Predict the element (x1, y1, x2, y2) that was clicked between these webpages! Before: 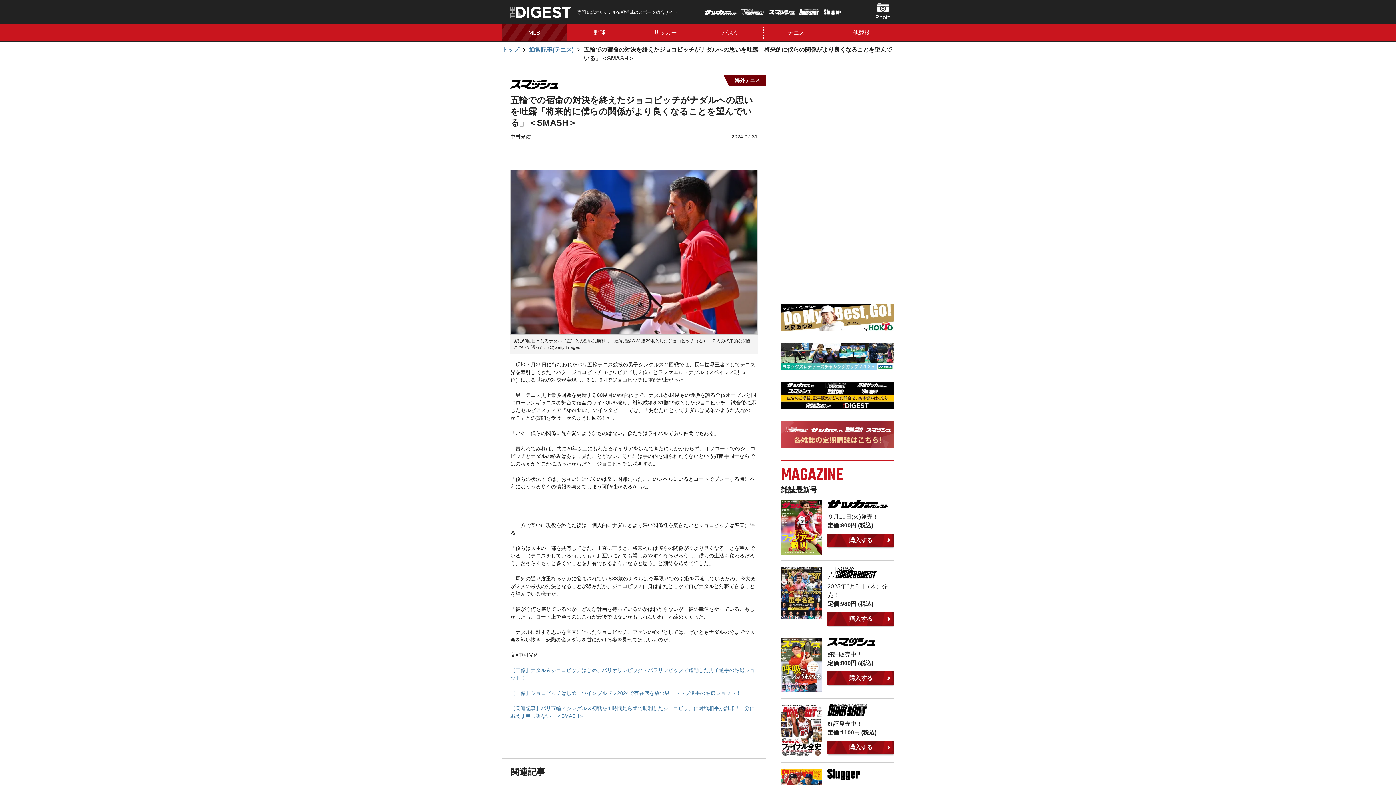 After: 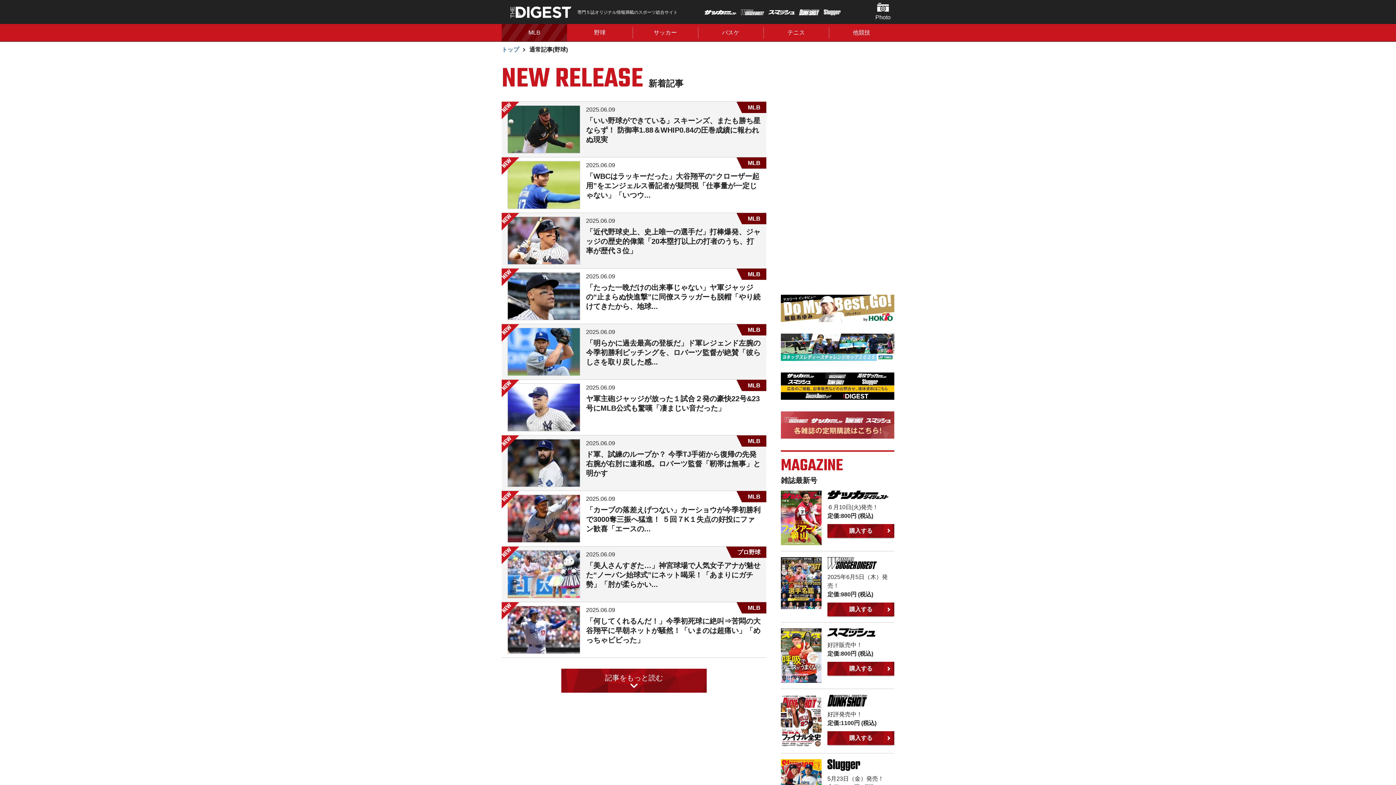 Action: bbox: (567, 24, 632, 41) label: 野球